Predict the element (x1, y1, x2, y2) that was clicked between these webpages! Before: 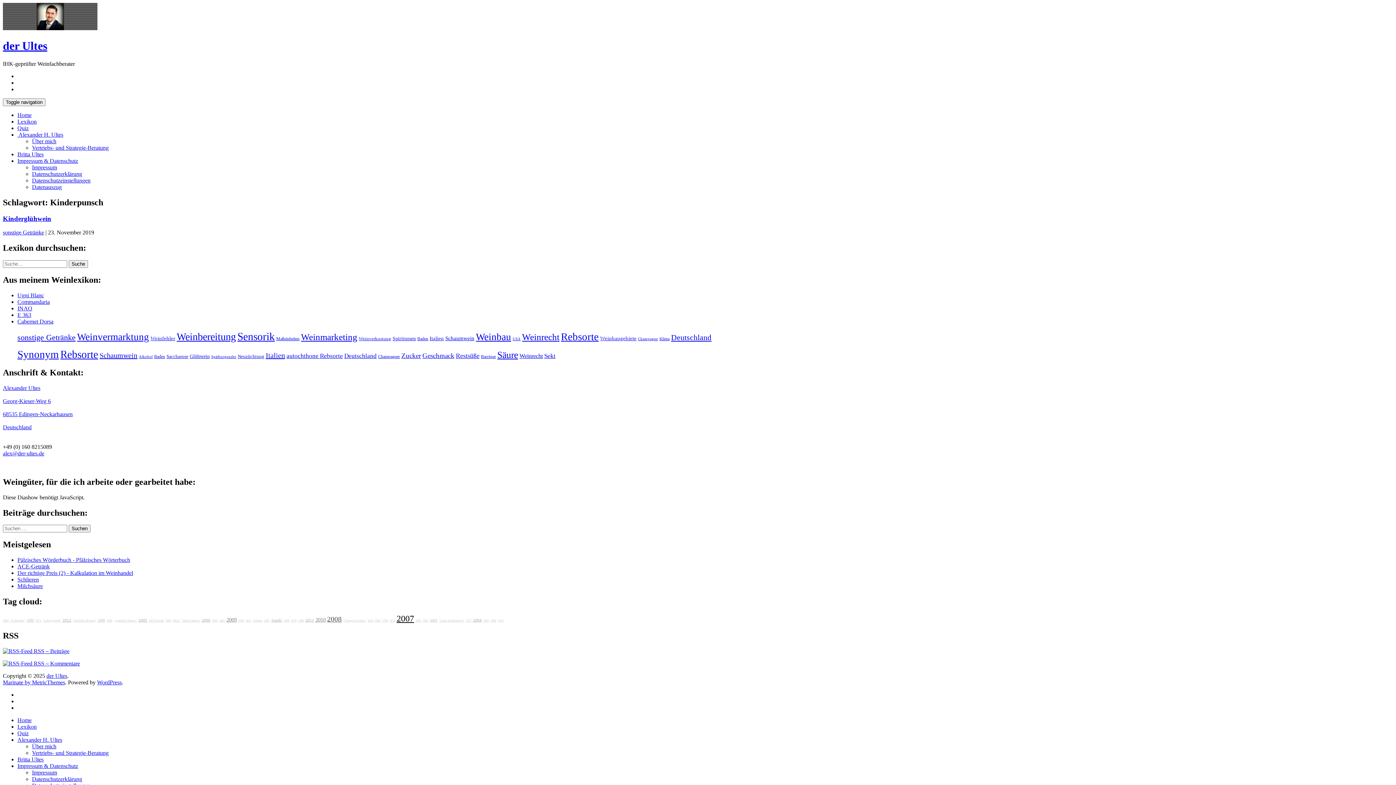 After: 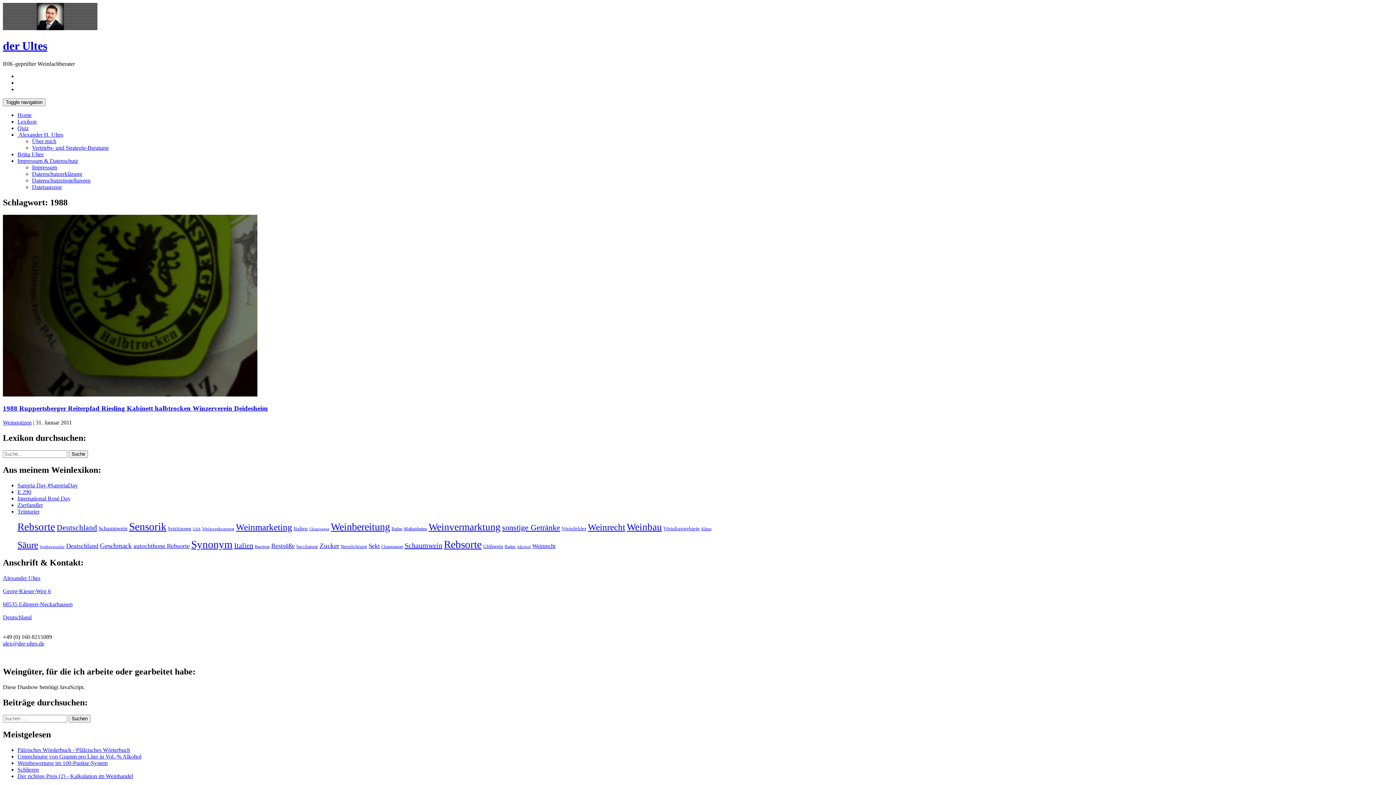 Action: label: 1988 bbox: (106, 619, 112, 622)